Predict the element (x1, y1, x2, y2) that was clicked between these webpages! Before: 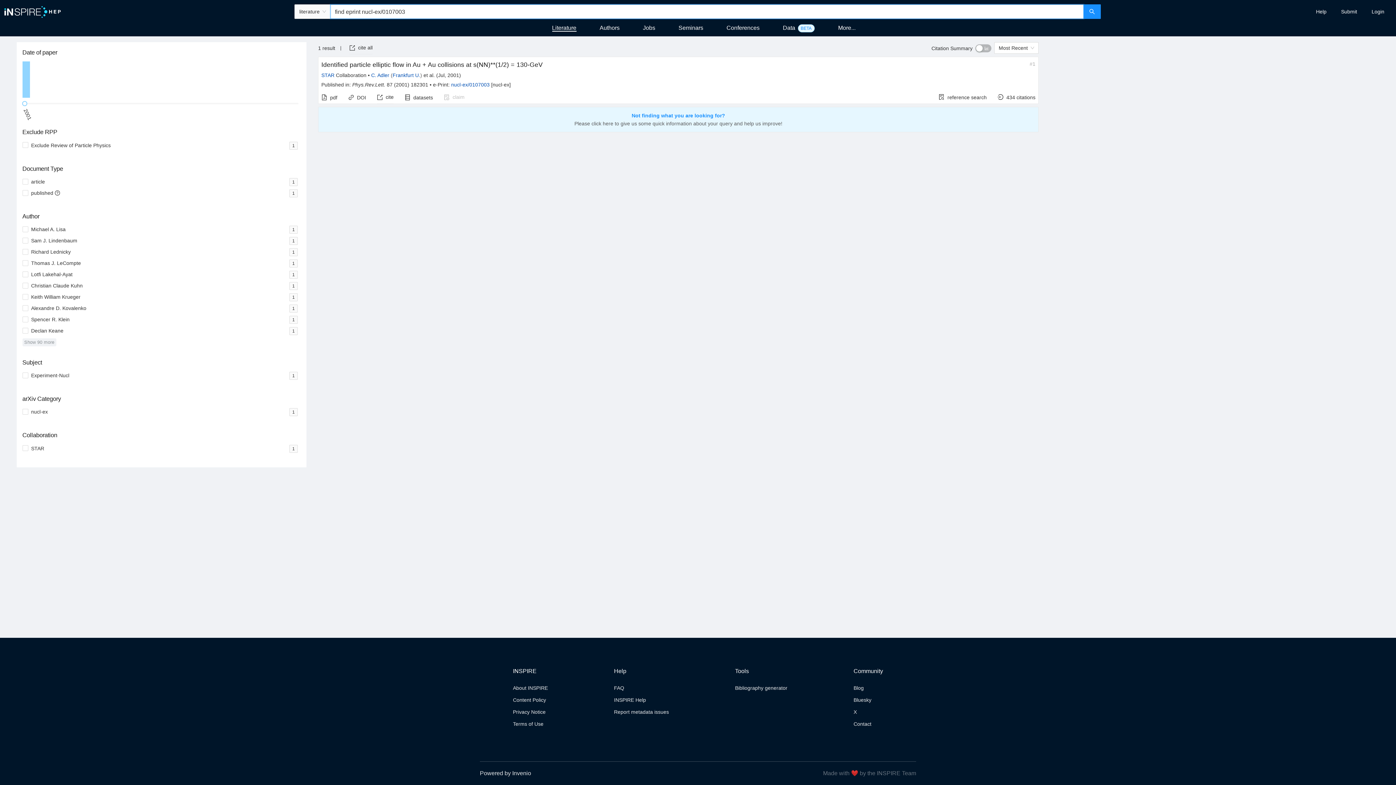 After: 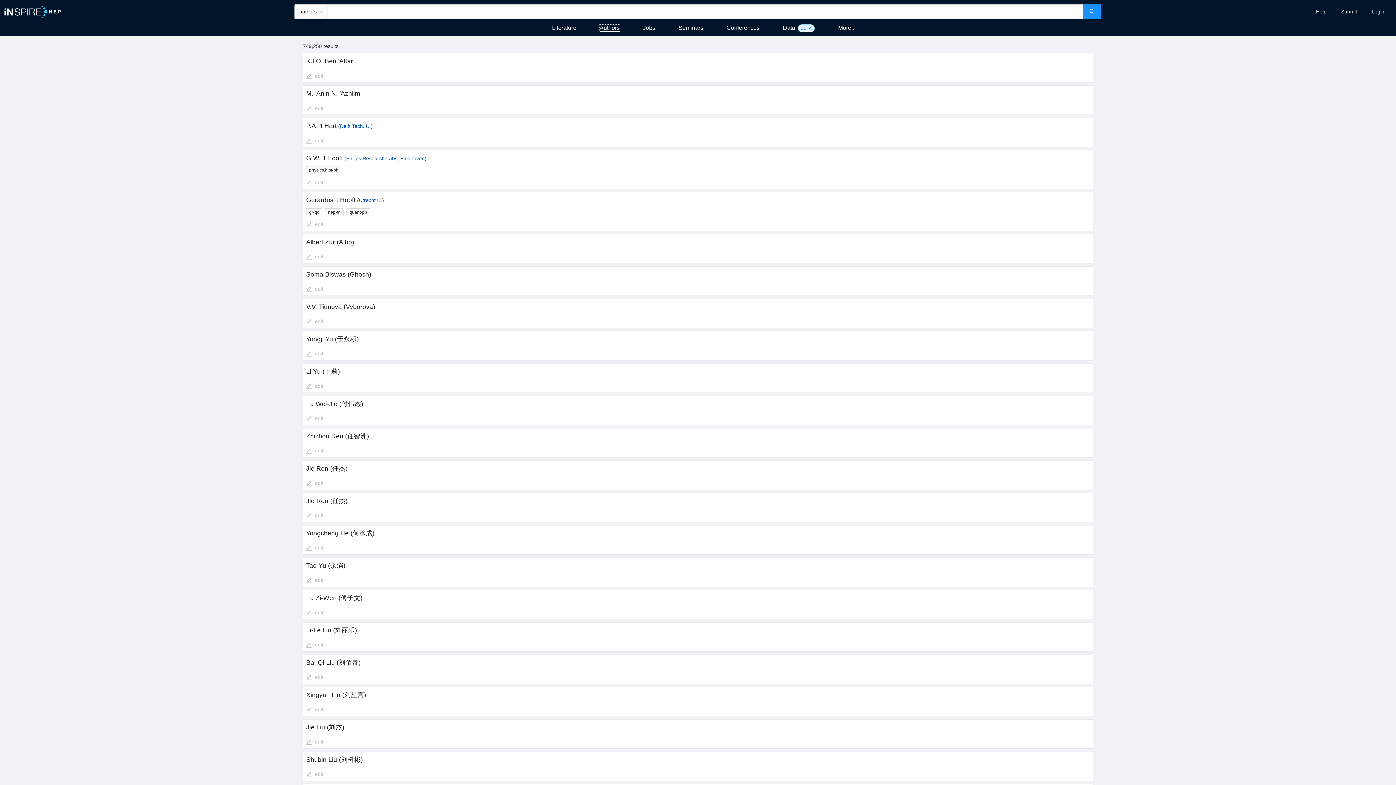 Action: bbox: (599, 24, 619, 30) label: Authors